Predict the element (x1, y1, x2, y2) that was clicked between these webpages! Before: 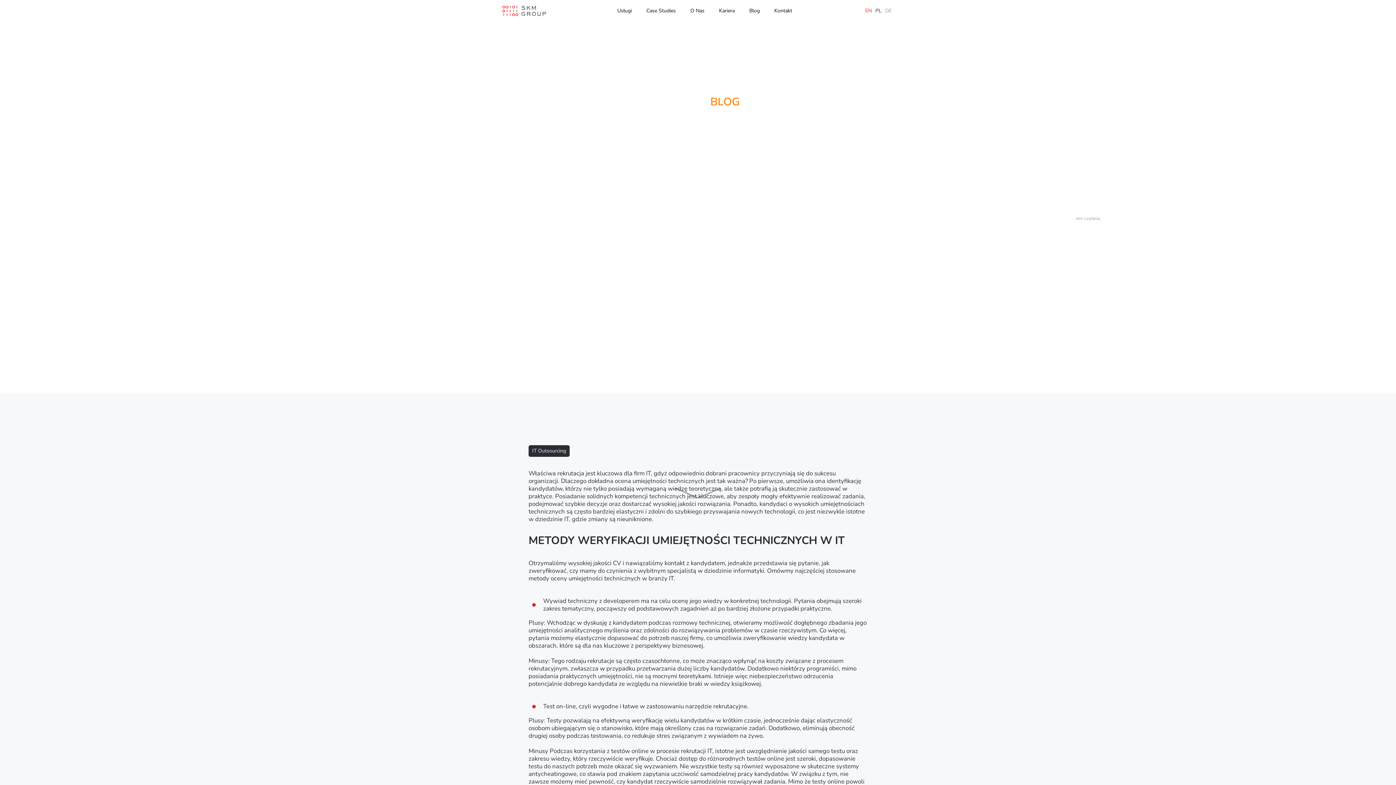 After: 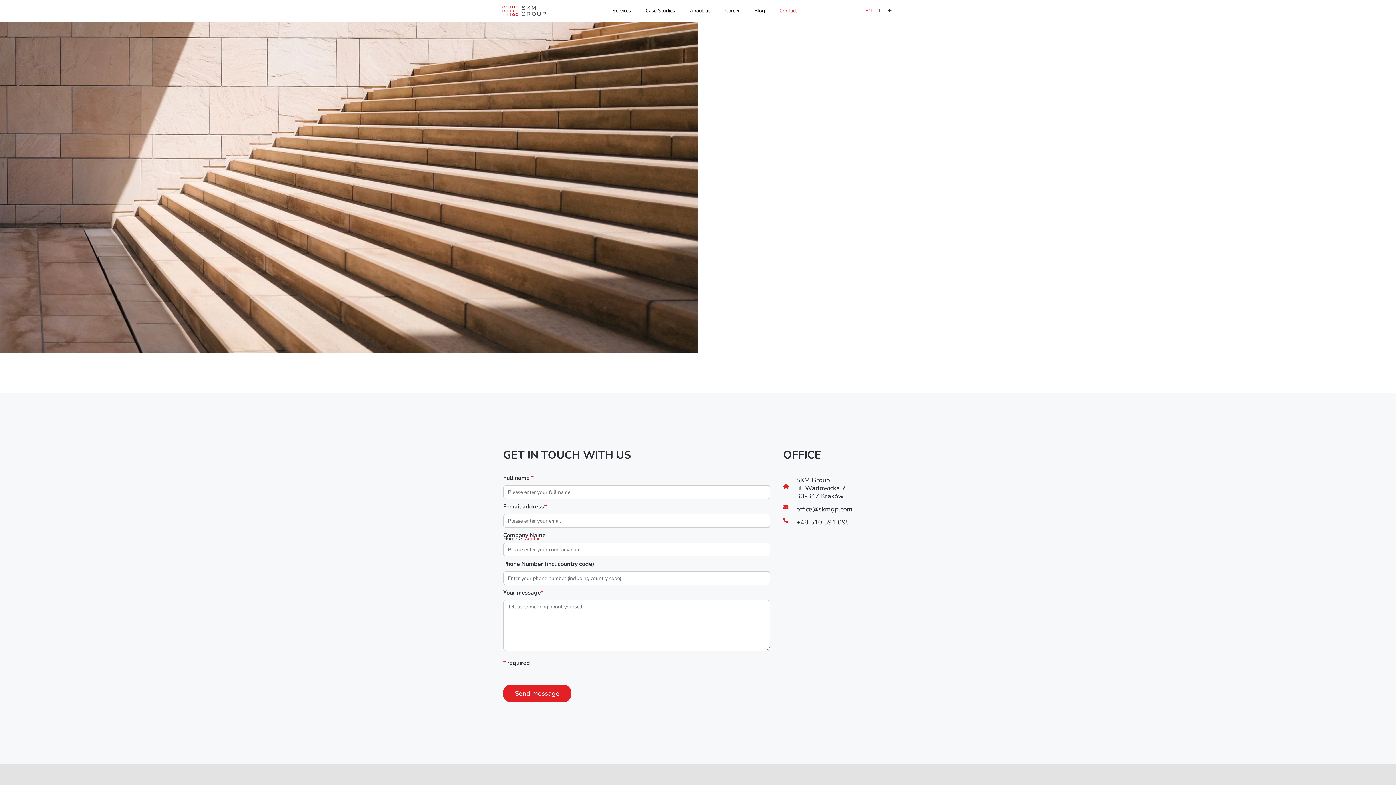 Action: bbox: (767, 0, 799, 21) label: Kontakt